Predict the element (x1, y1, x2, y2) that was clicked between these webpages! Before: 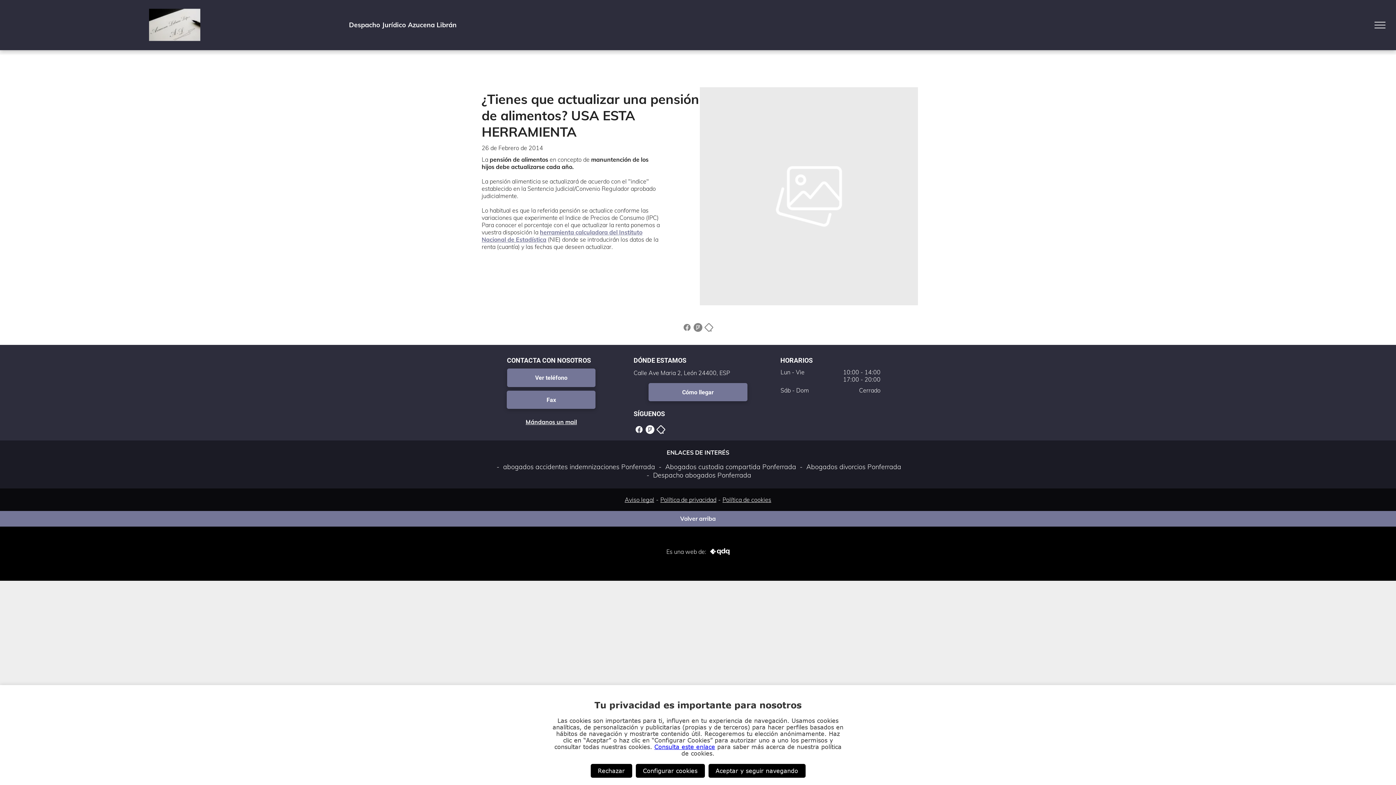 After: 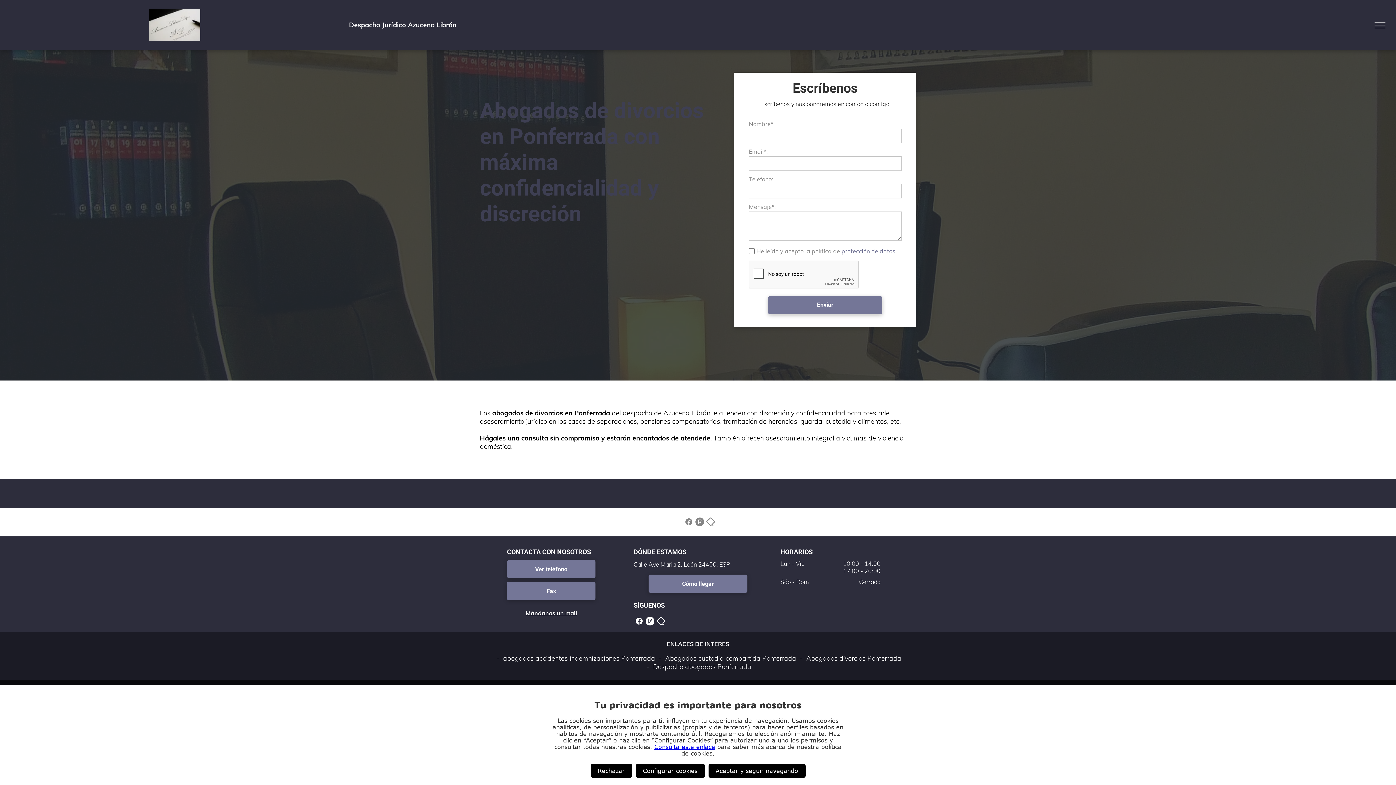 Action: bbox: (798, 462, 901, 471) label:  Abogados divorcios Ponferrada